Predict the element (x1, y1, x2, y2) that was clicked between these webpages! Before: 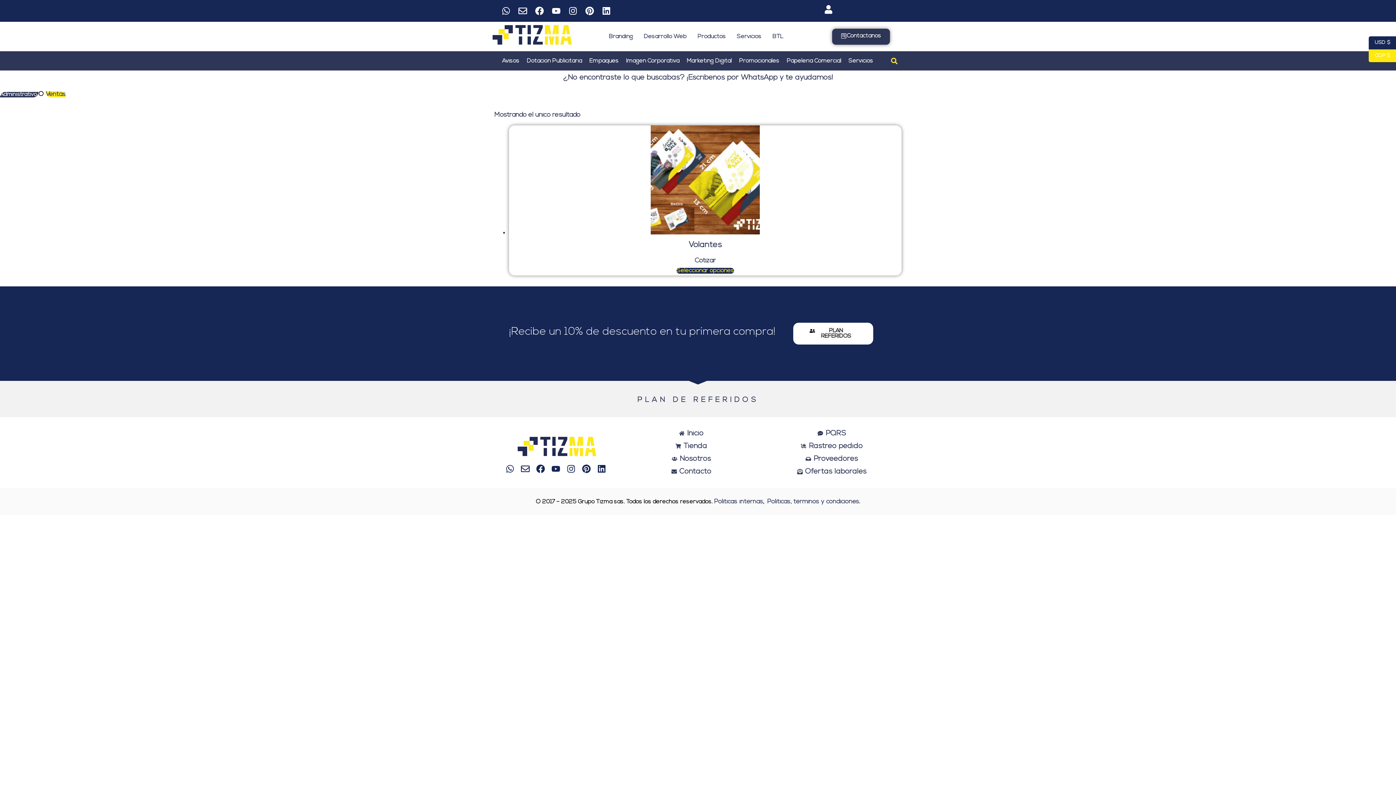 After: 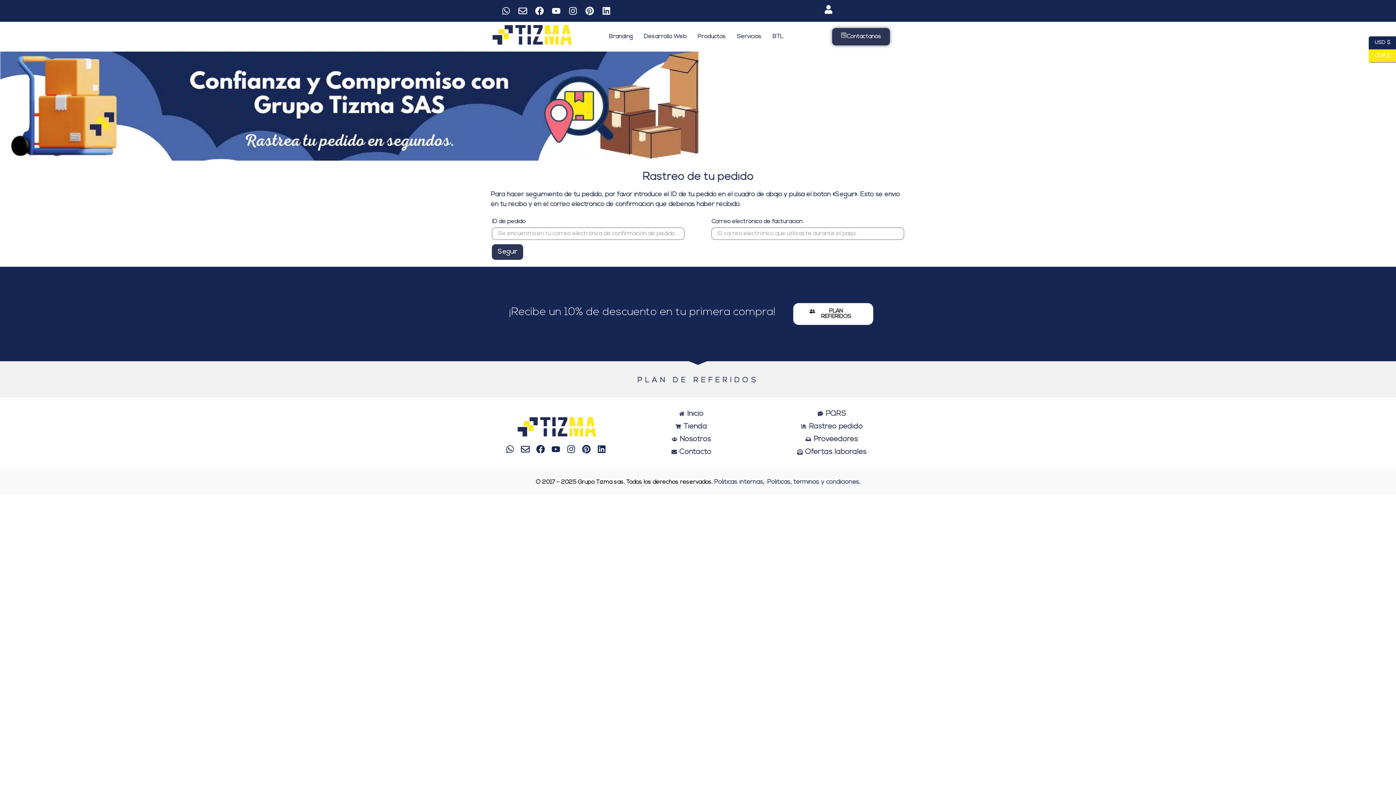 Action: label: Rastreo pedido bbox: (800, 440, 862, 451)